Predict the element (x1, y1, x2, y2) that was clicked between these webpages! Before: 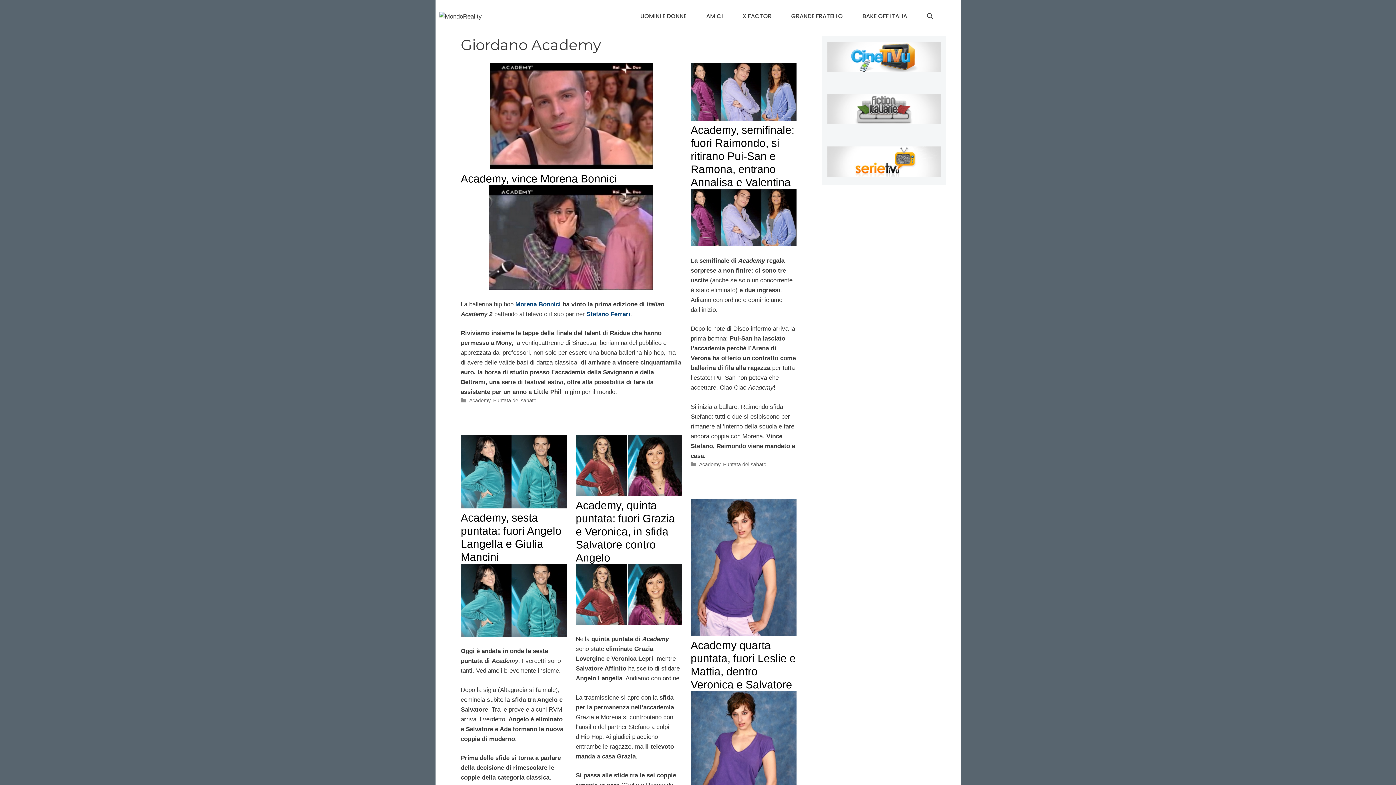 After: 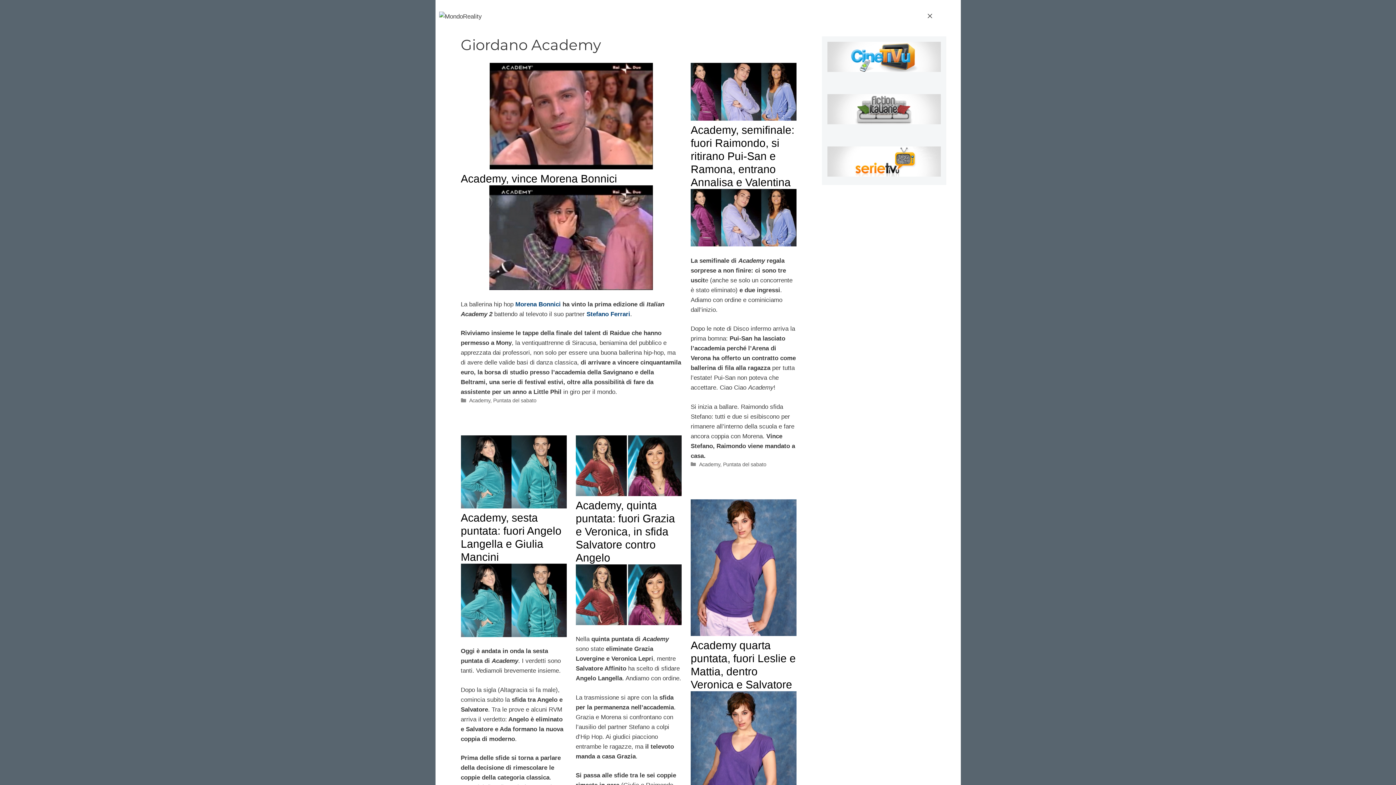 Action: bbox: (917, 7, 942, 25) label: Apri la barra di ricerca